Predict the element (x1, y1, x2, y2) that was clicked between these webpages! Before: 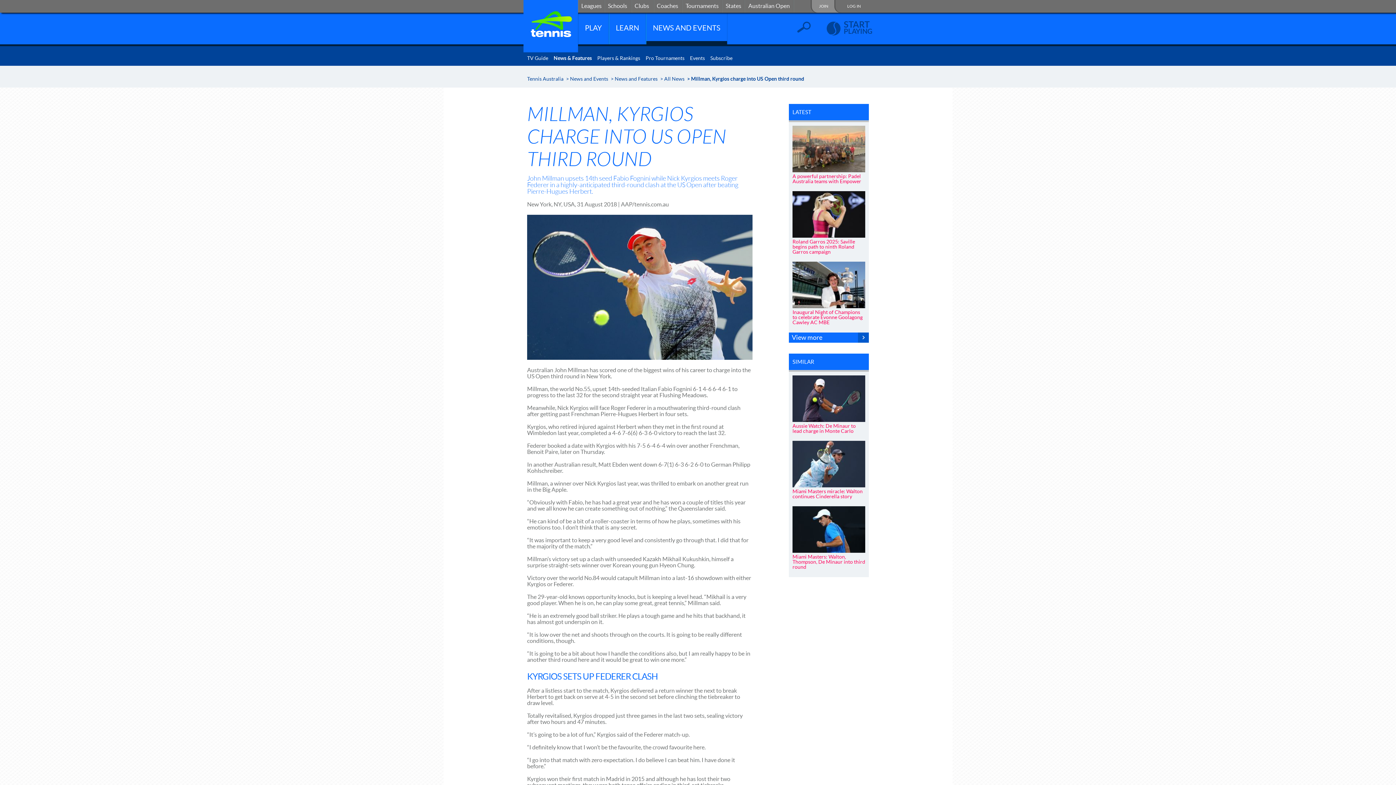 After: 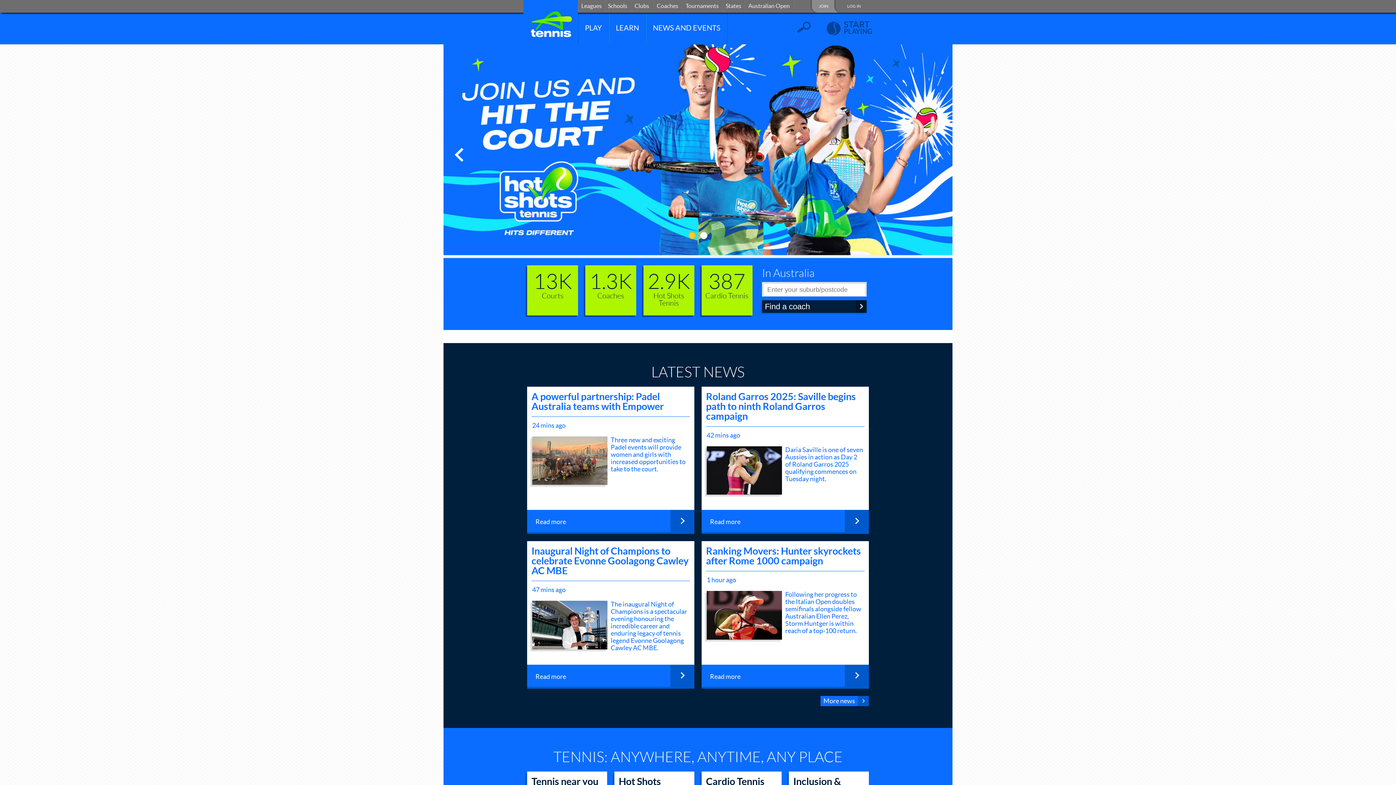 Action: bbox: (523, 4, 578, 44)